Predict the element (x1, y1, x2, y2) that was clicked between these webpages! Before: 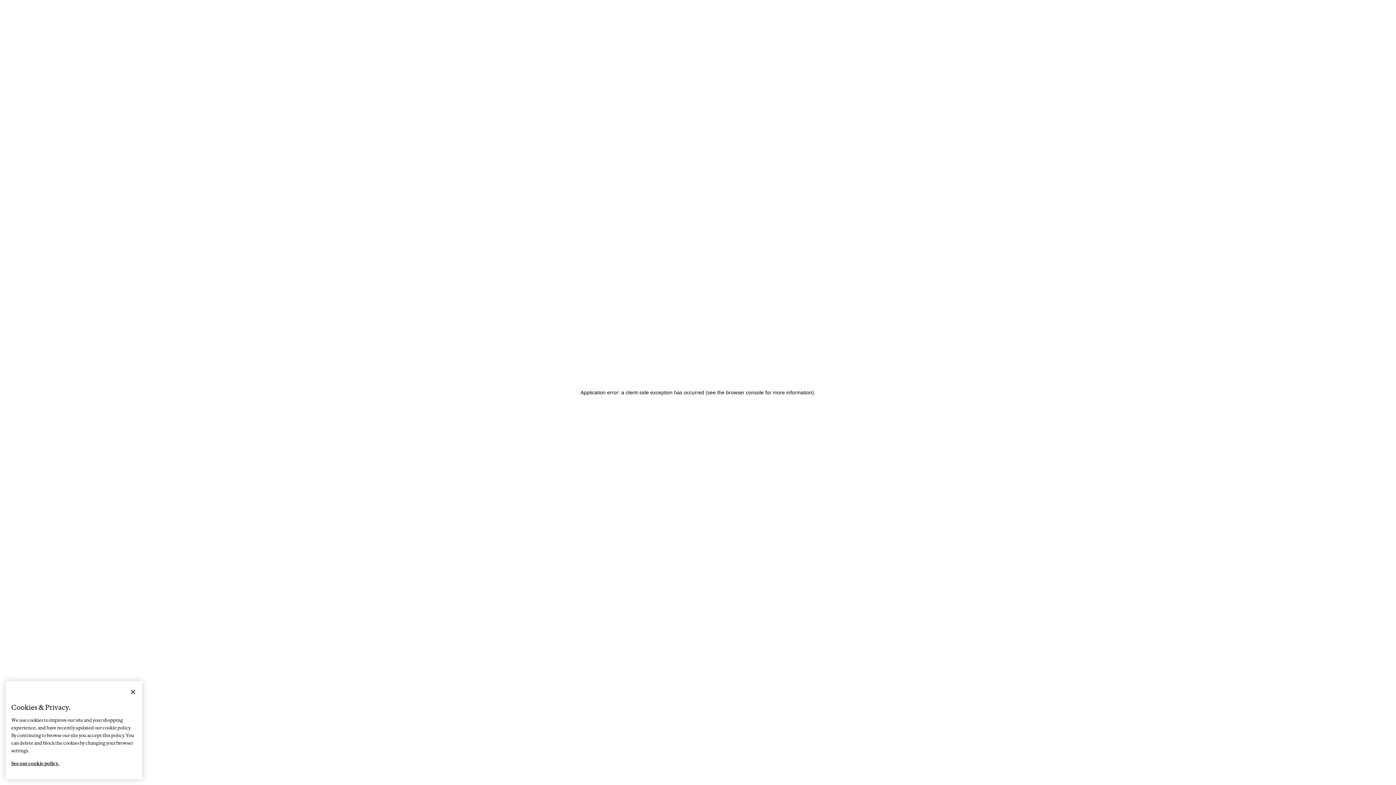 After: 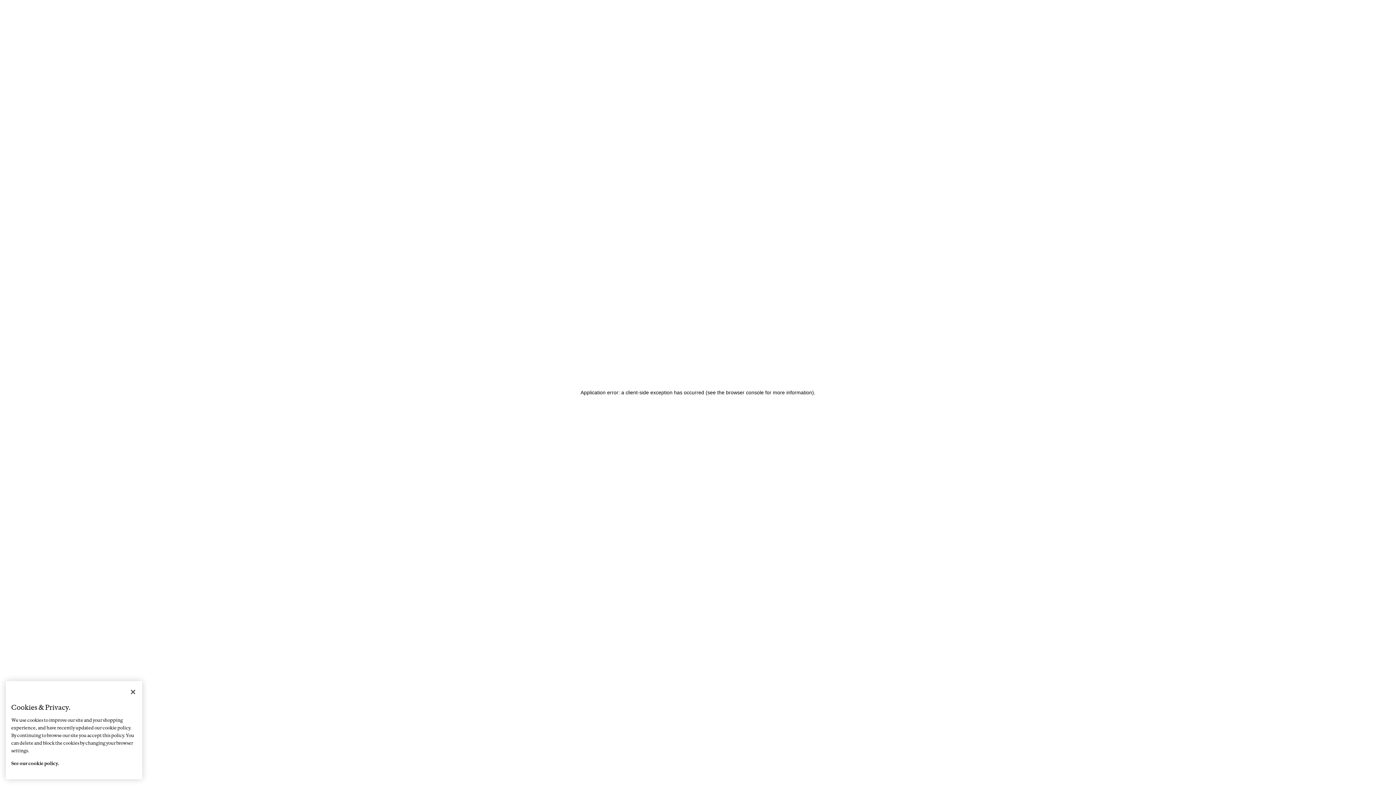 Action: bbox: (11, 754, 59, 766) label: More information about your privacy, opens in a new tab